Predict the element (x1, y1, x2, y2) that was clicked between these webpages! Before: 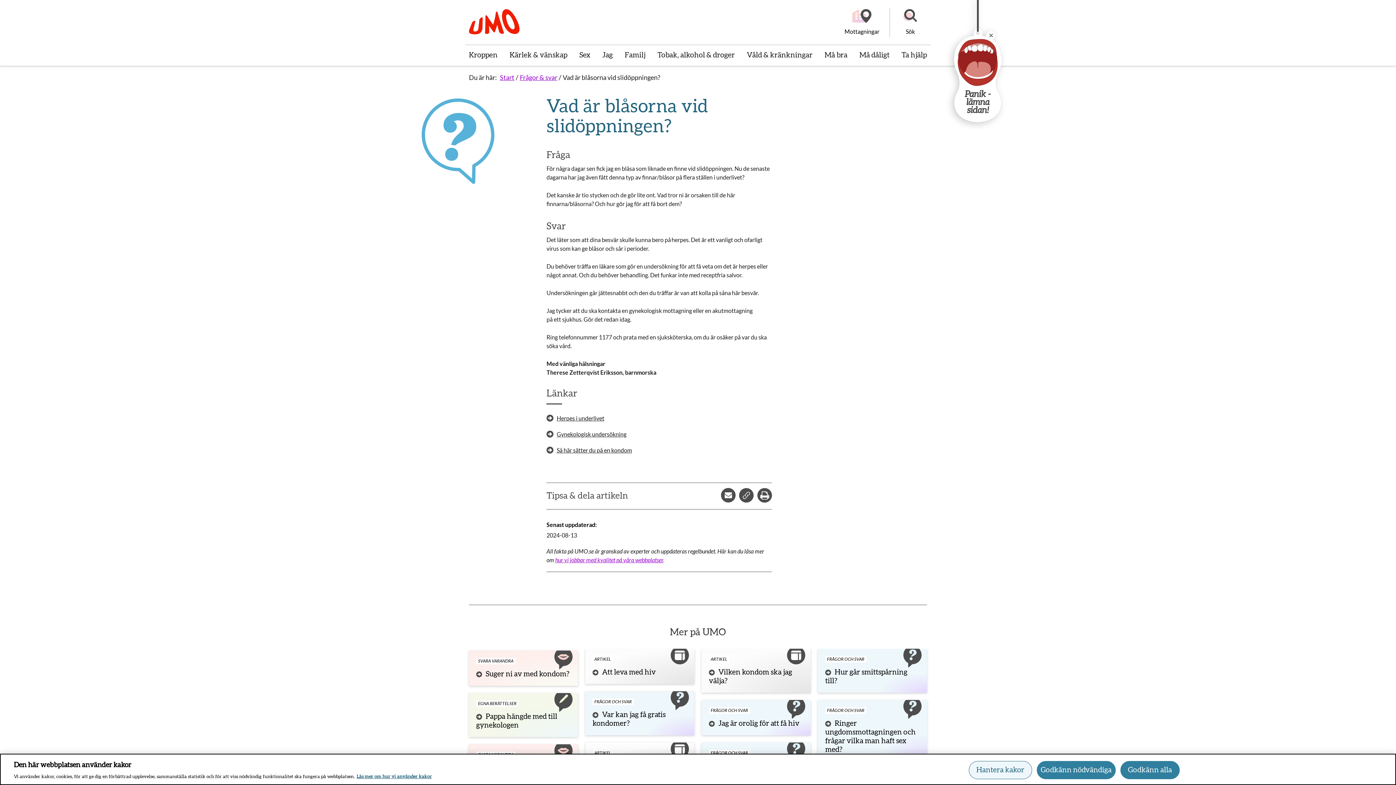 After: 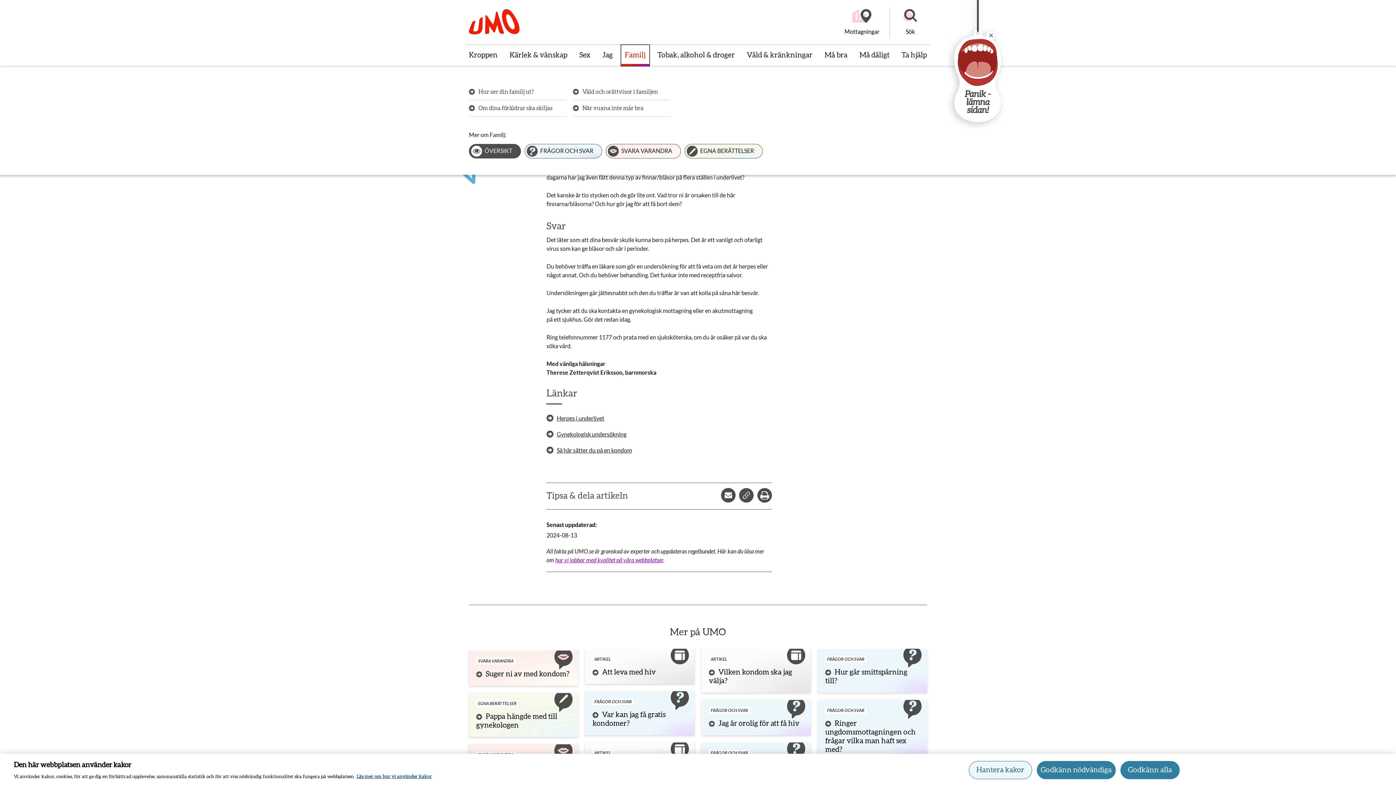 Action: bbox: (621, 45, 649, 65) label: Familj